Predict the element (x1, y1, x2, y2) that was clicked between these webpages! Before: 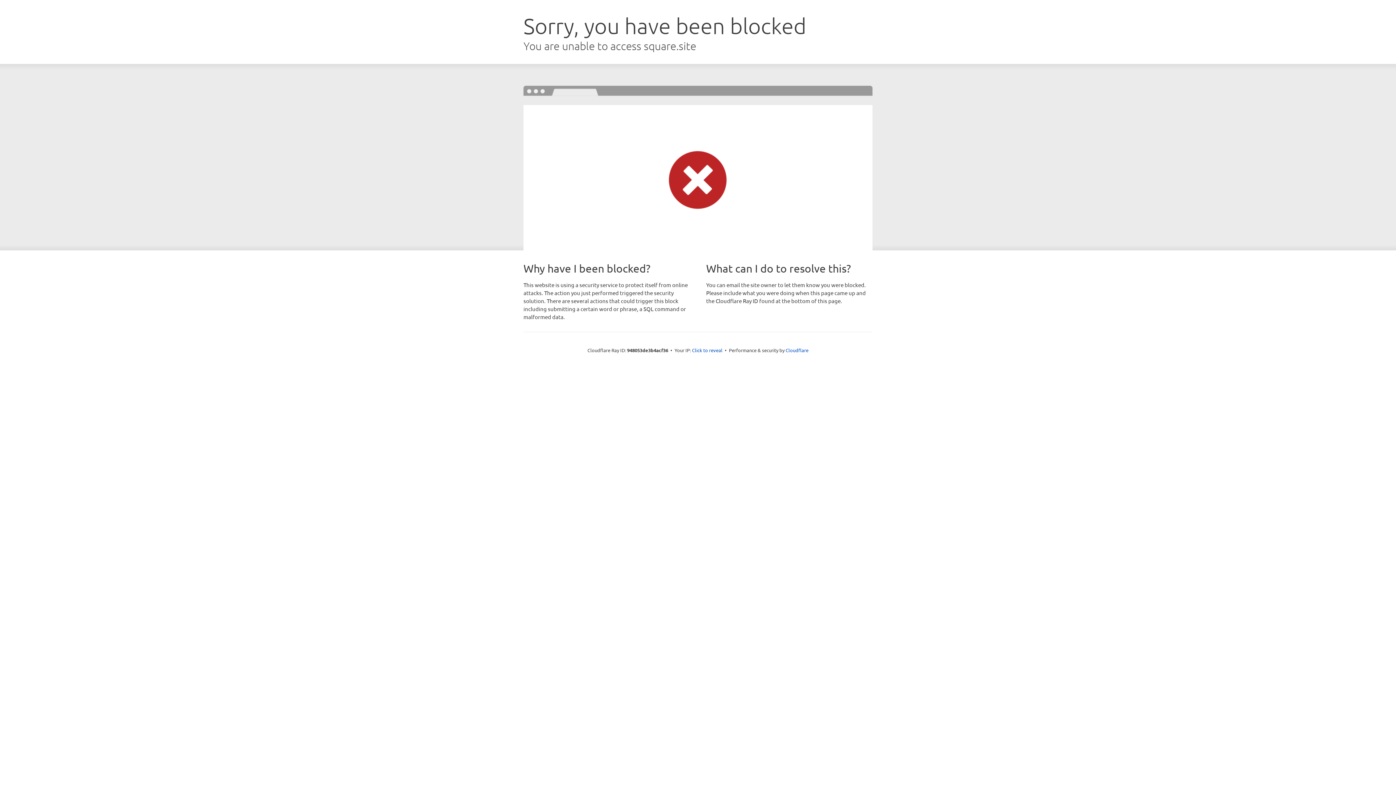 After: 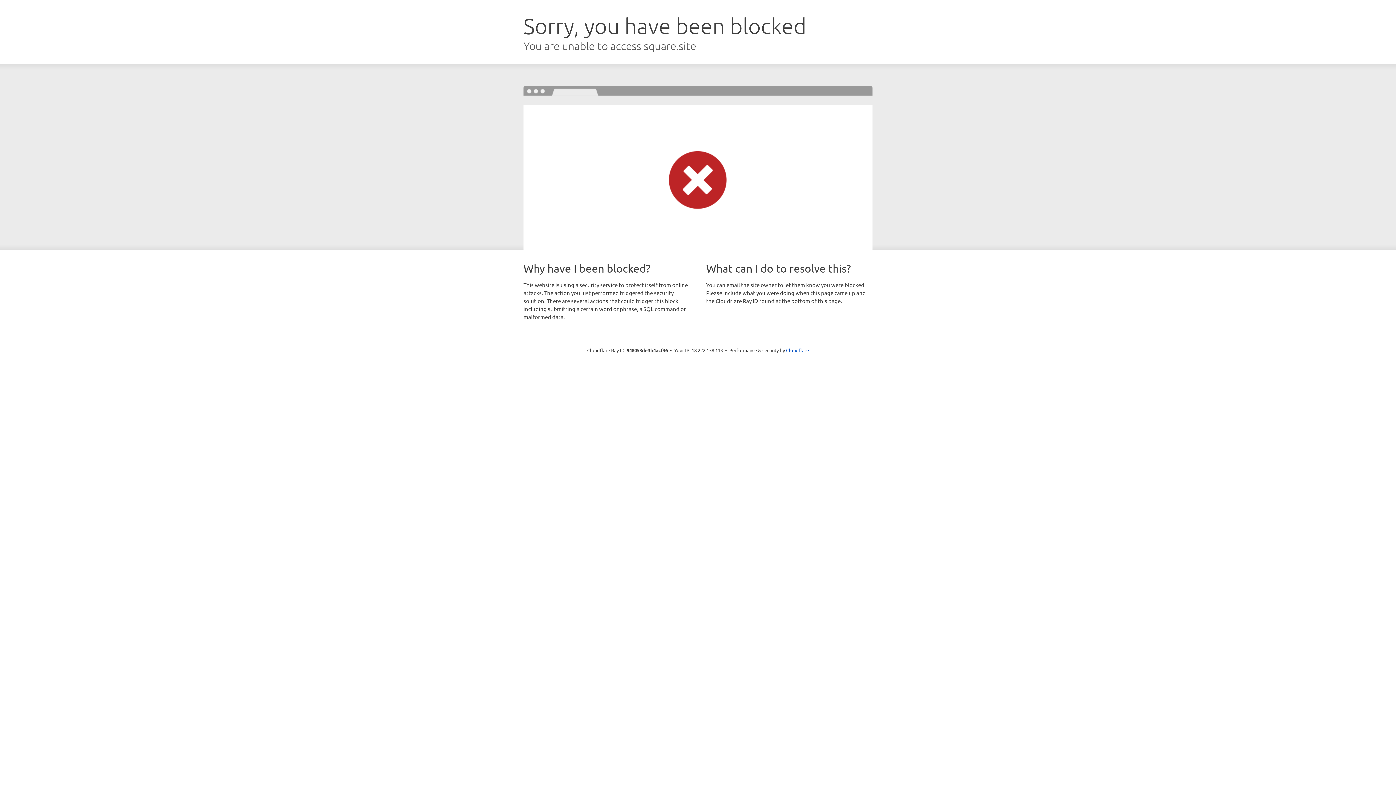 Action: bbox: (692, 346, 722, 353) label: Click to reveal